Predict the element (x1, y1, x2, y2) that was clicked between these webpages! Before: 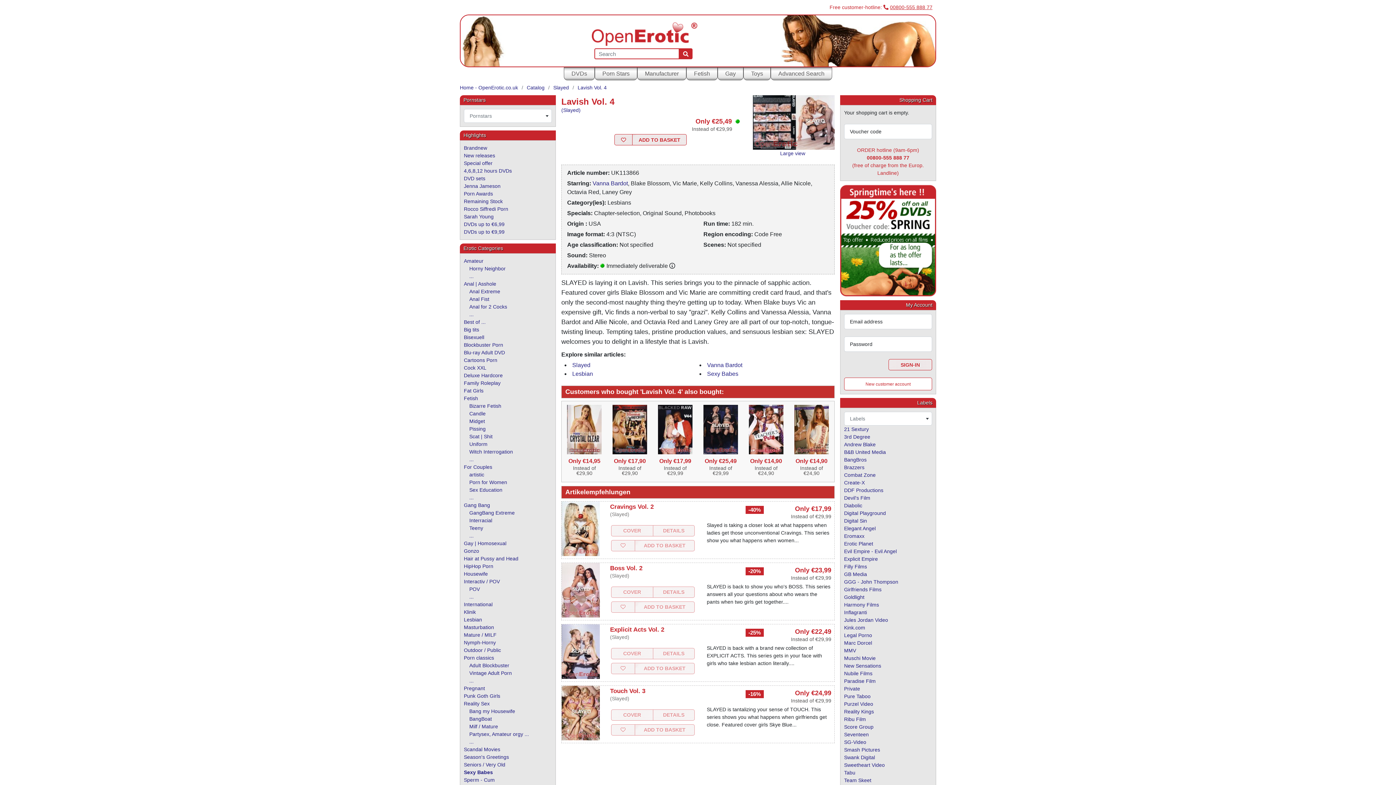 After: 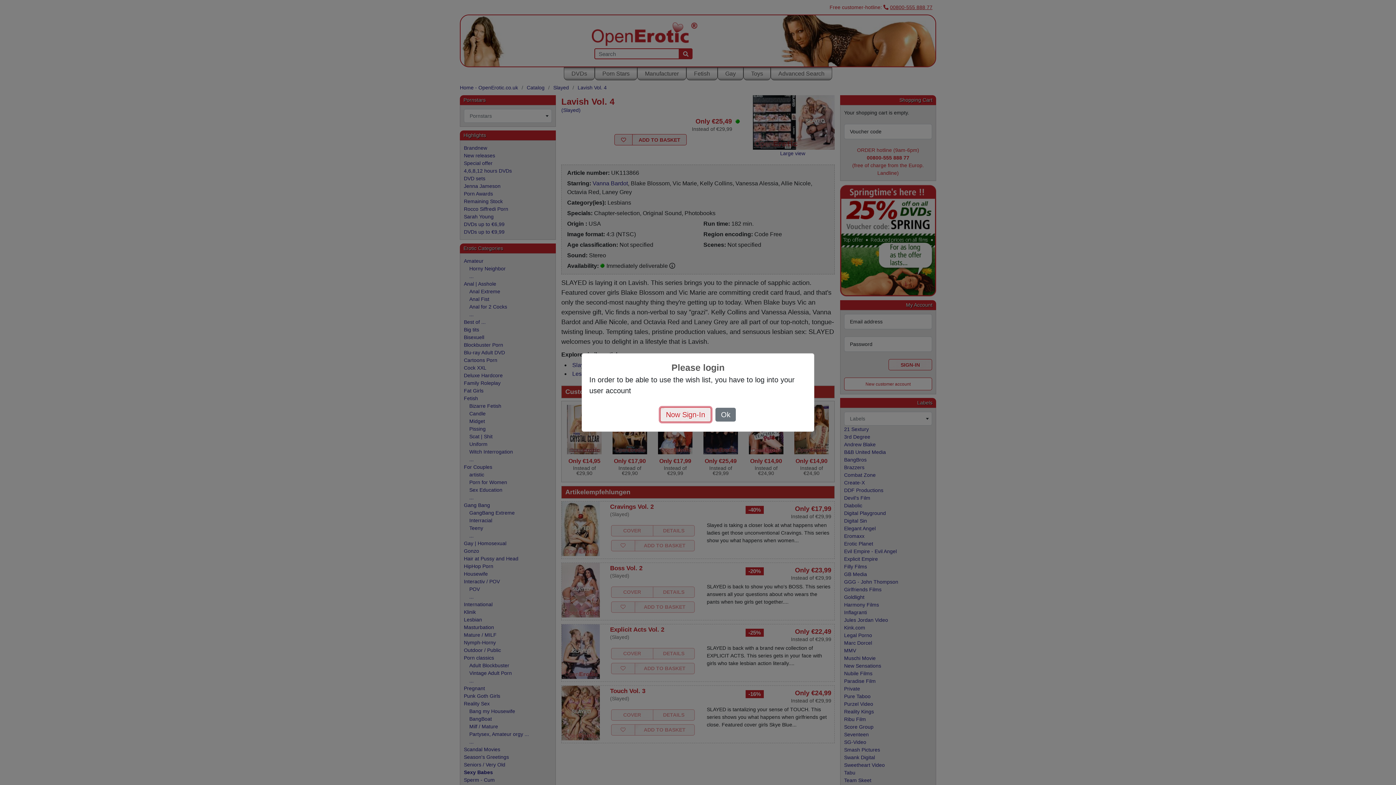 Action: bbox: (611, 663, 635, 674)